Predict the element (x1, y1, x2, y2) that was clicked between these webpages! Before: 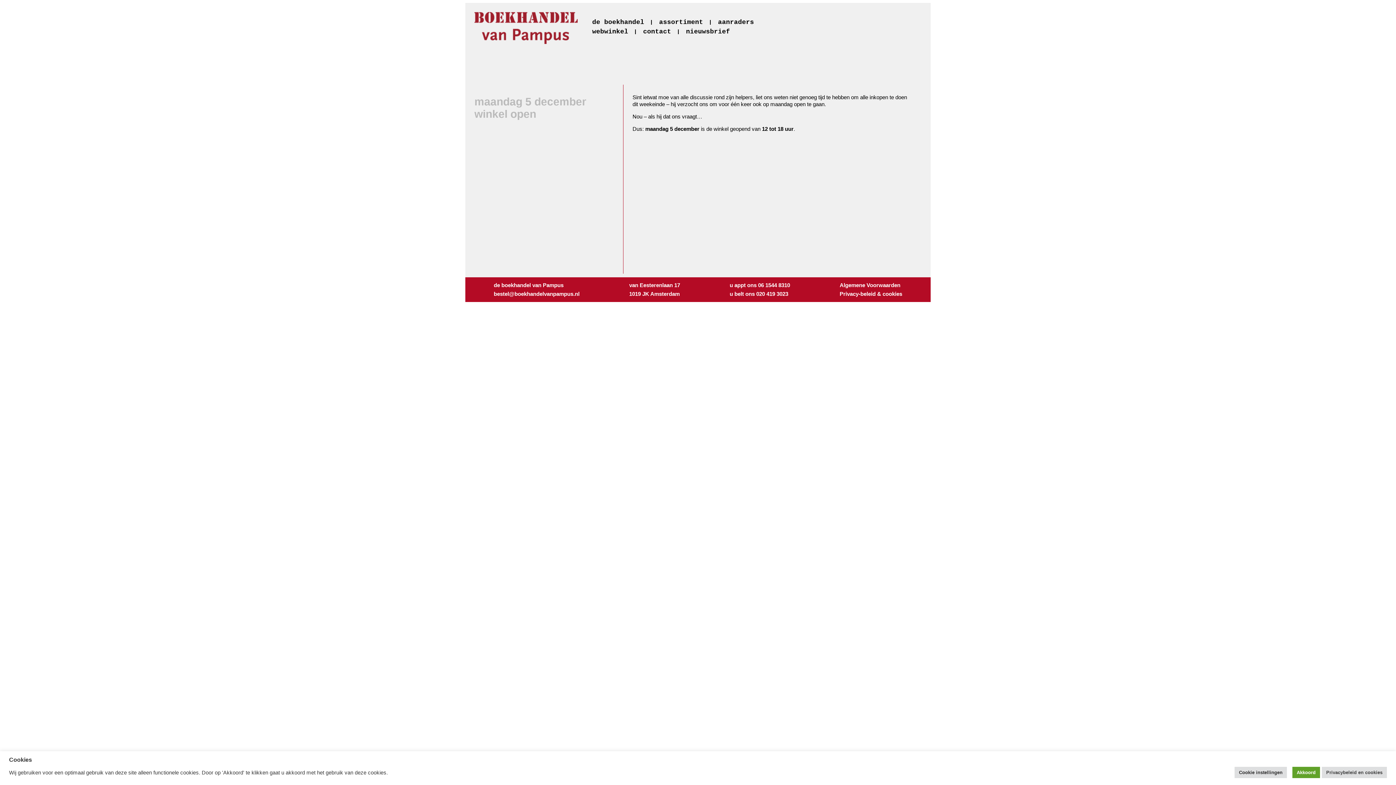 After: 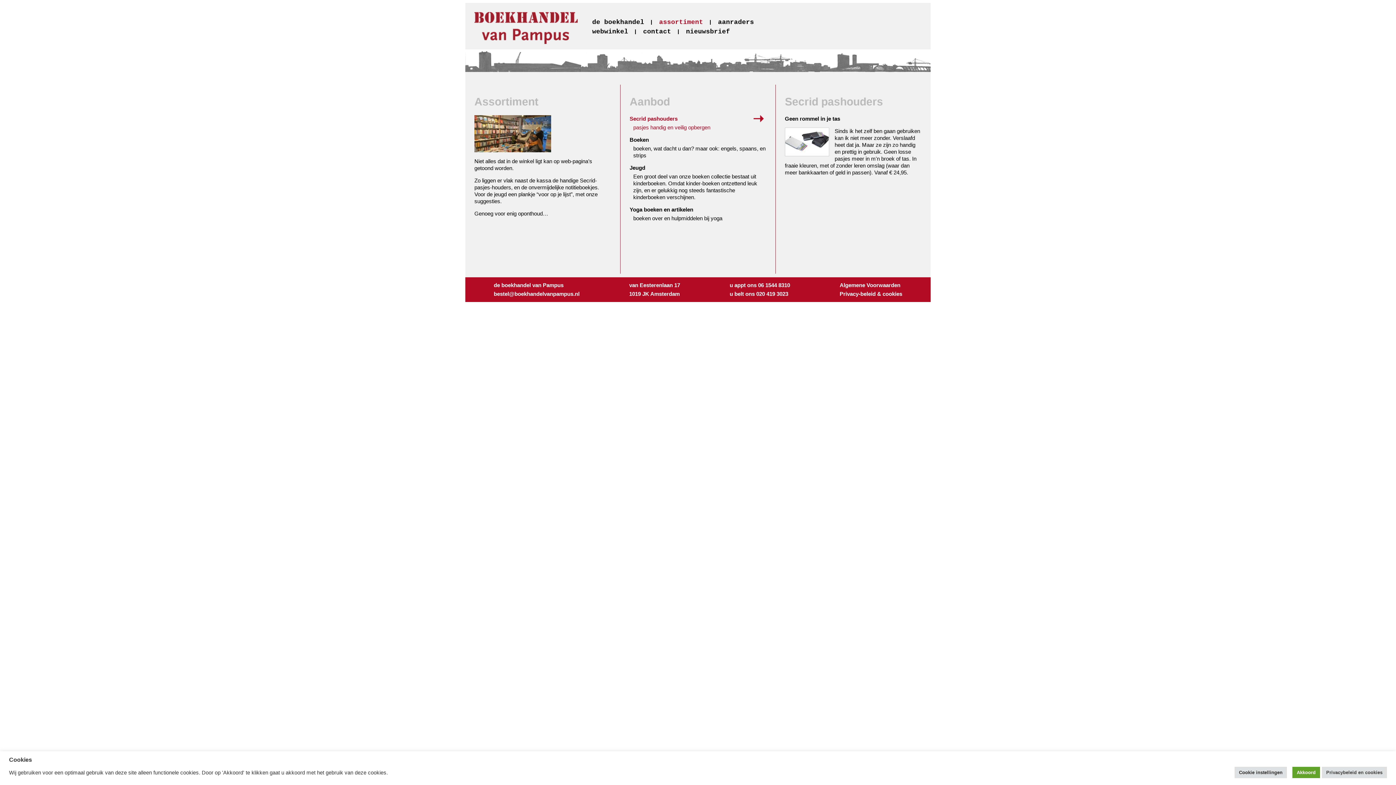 Action: label: assortiment bbox: (659, 18, 703, 25)